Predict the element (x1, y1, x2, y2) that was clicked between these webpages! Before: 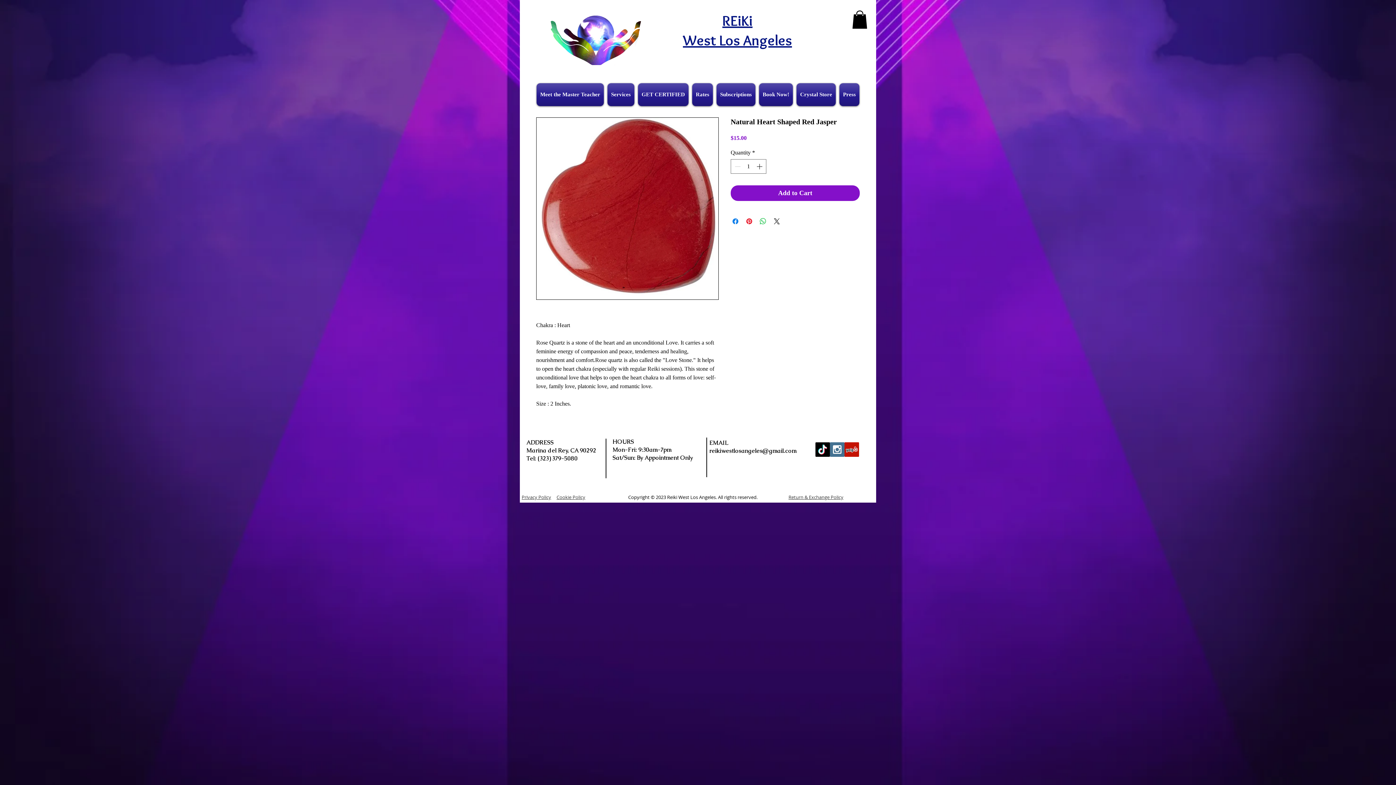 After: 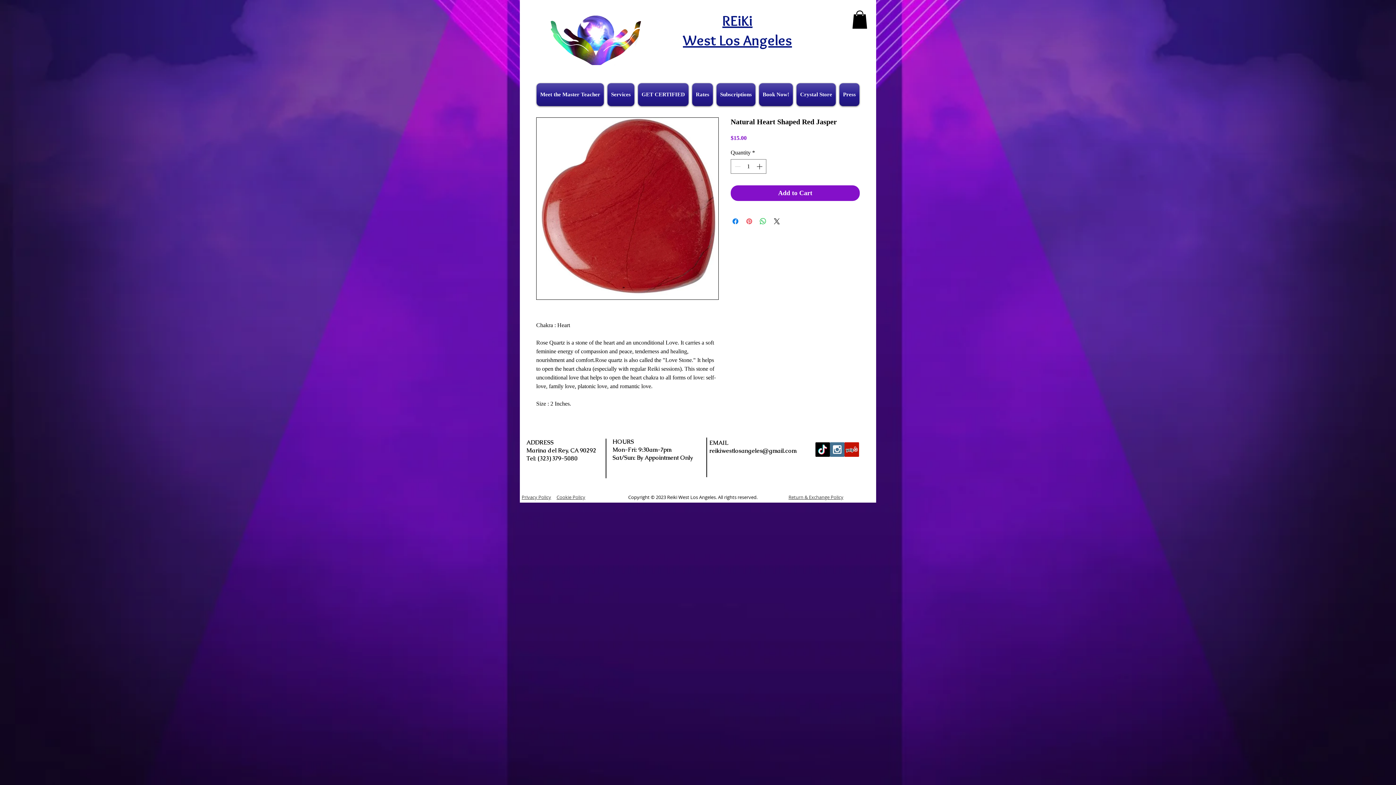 Action: bbox: (745, 217, 753, 225) label: Pin on Pinterest